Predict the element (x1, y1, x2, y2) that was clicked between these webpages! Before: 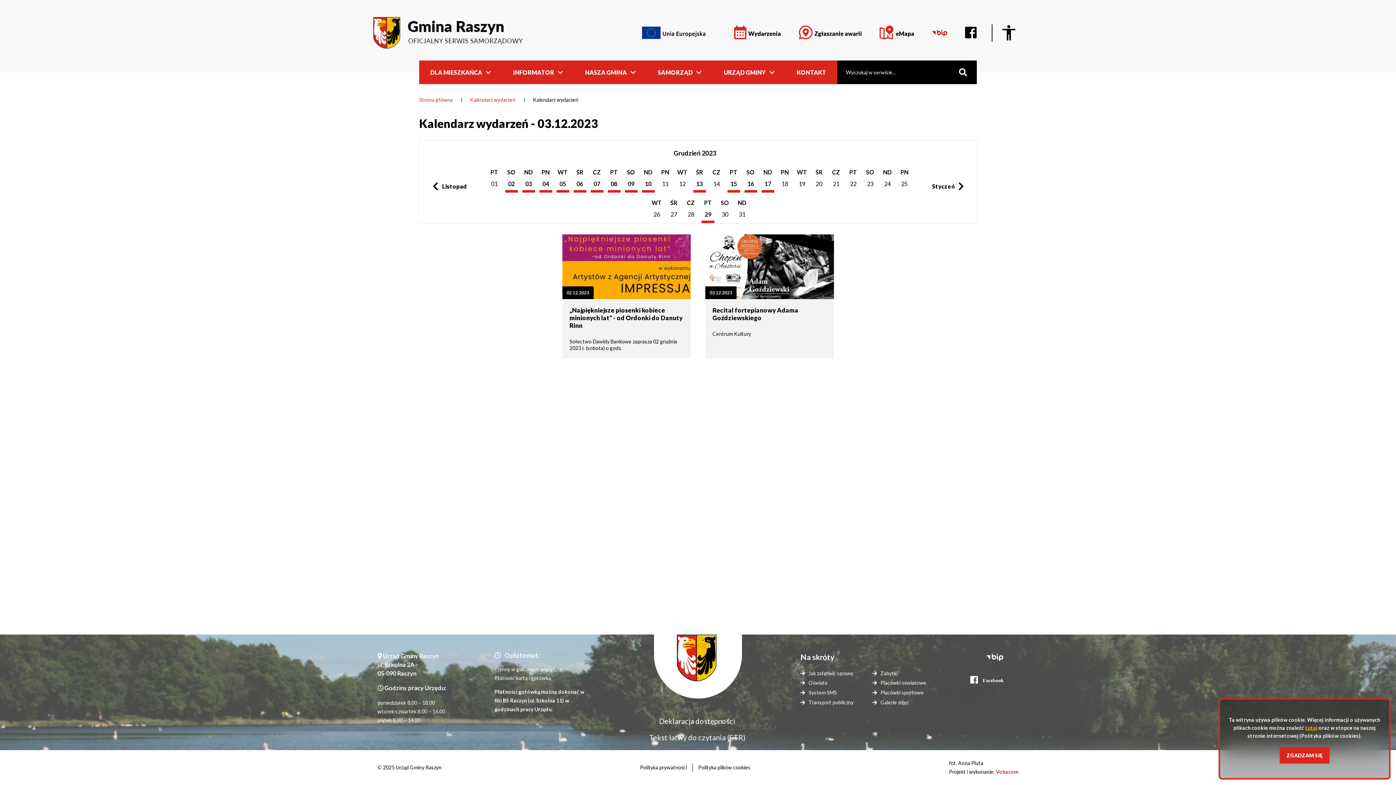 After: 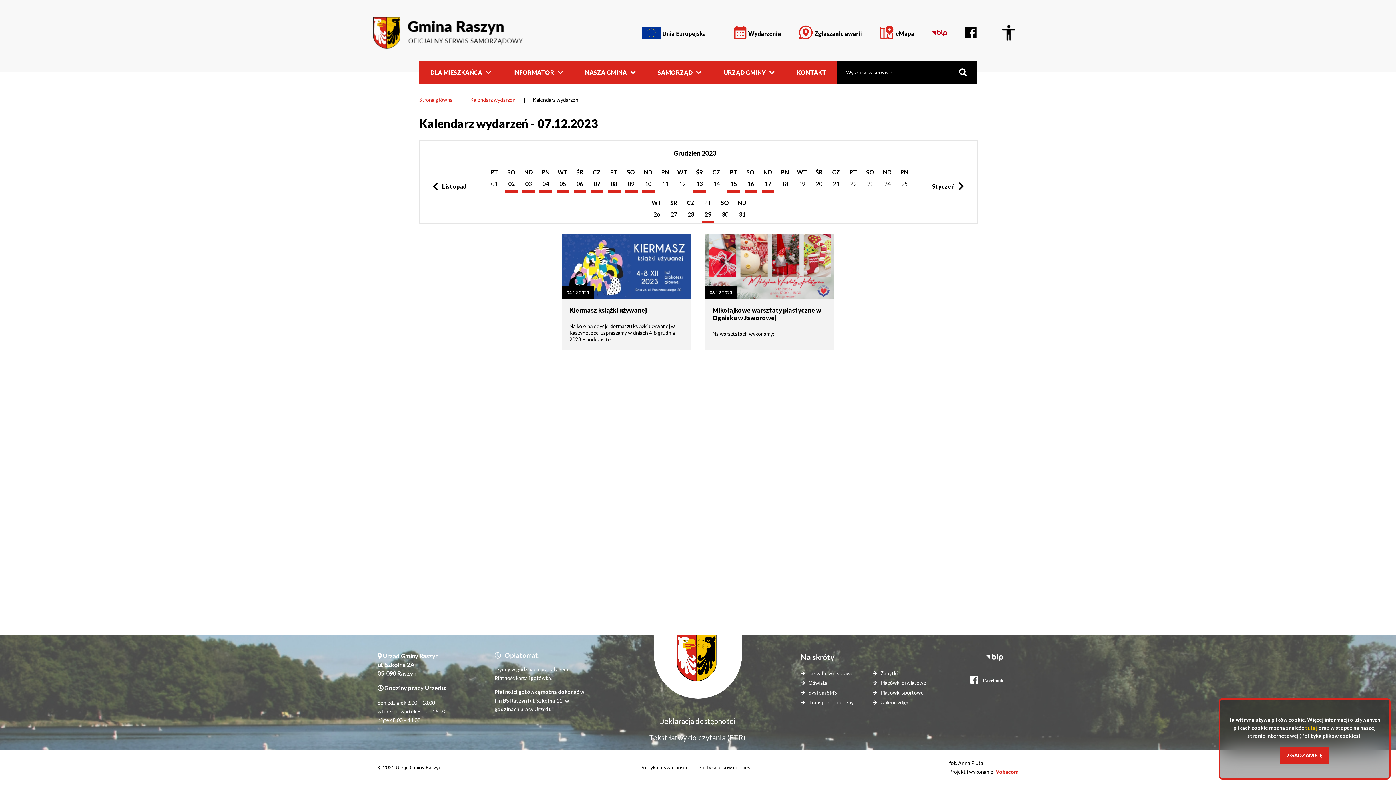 Action: label: Pokaż listę wydarzeń z dnia:
CZ
07
Grudzień 2023 bbox: (590, 164, 603, 187)